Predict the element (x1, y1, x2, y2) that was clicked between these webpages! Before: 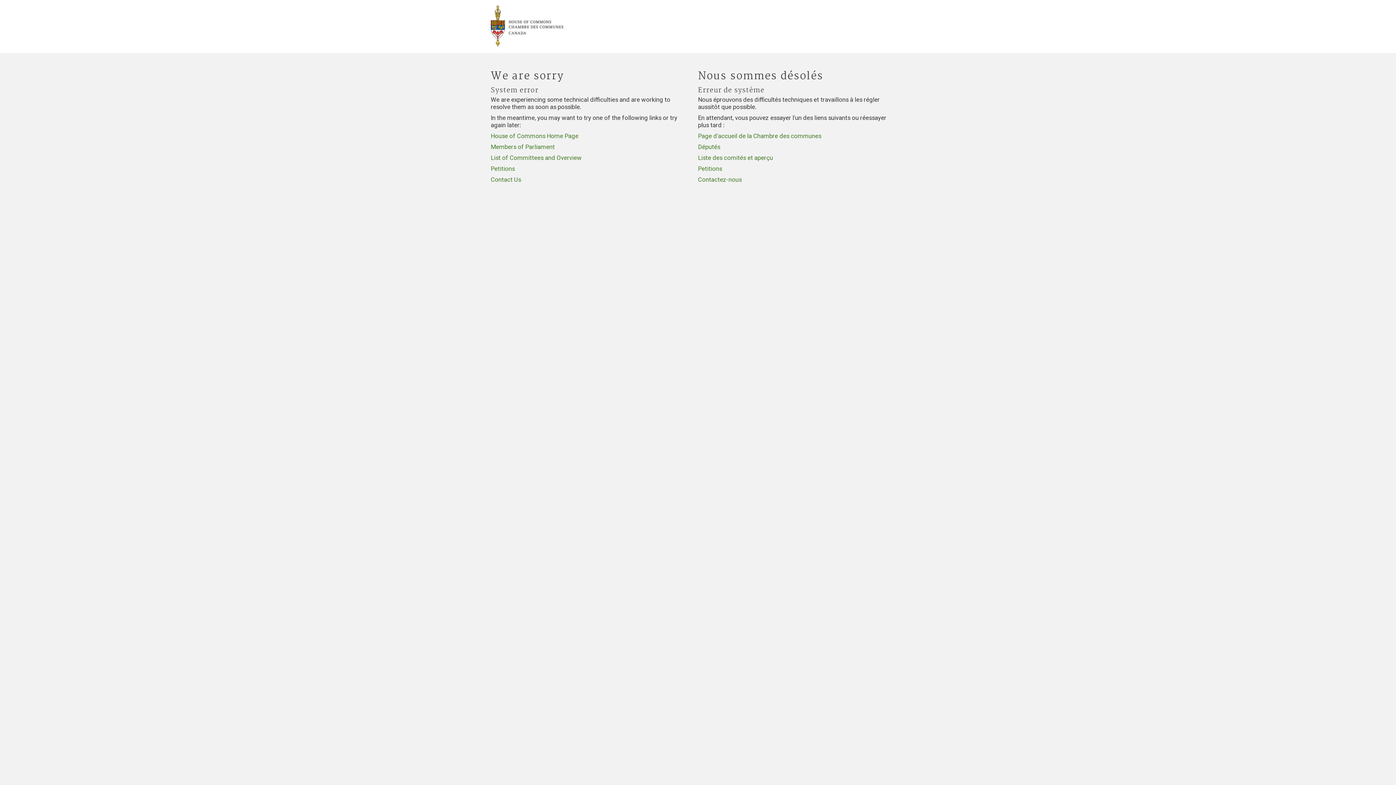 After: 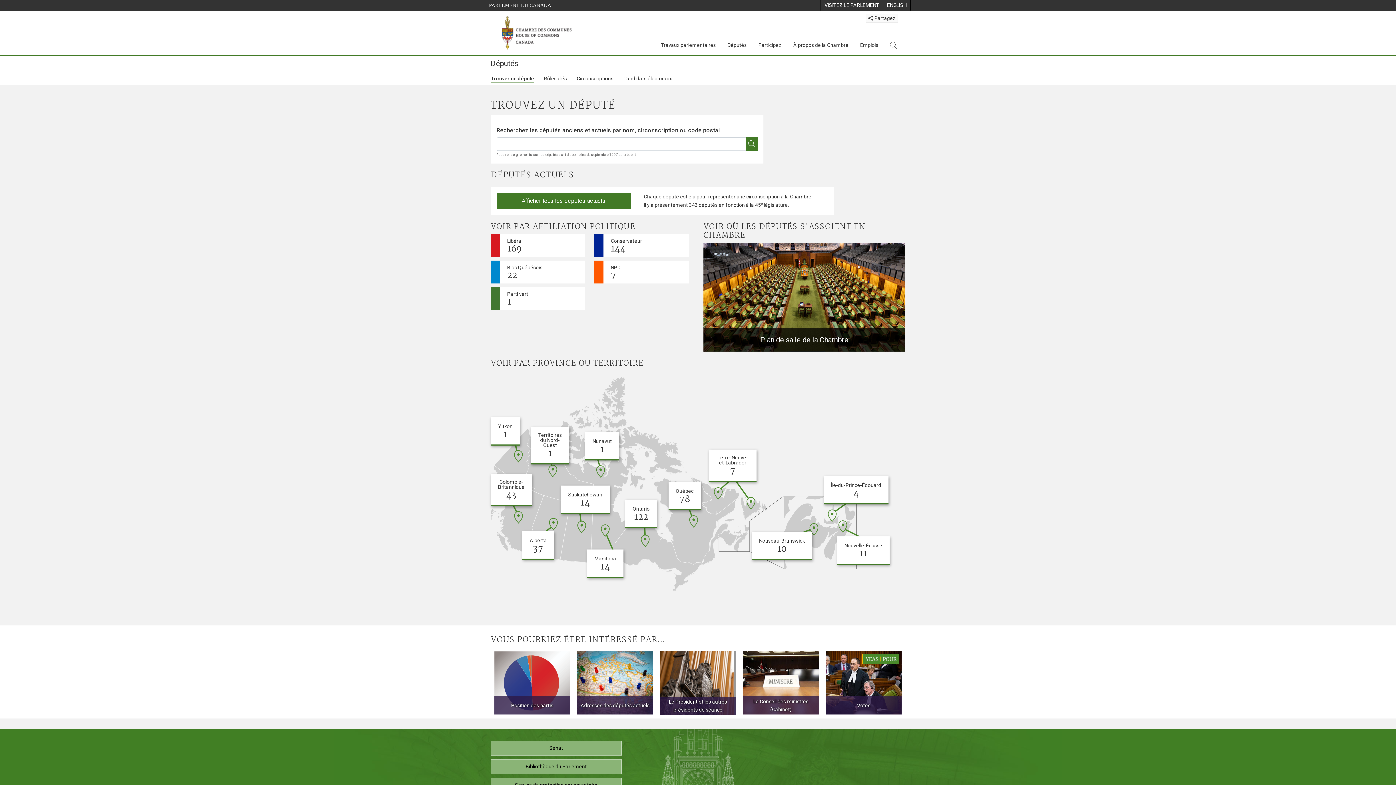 Action: label: Députés bbox: (698, 143, 720, 150)